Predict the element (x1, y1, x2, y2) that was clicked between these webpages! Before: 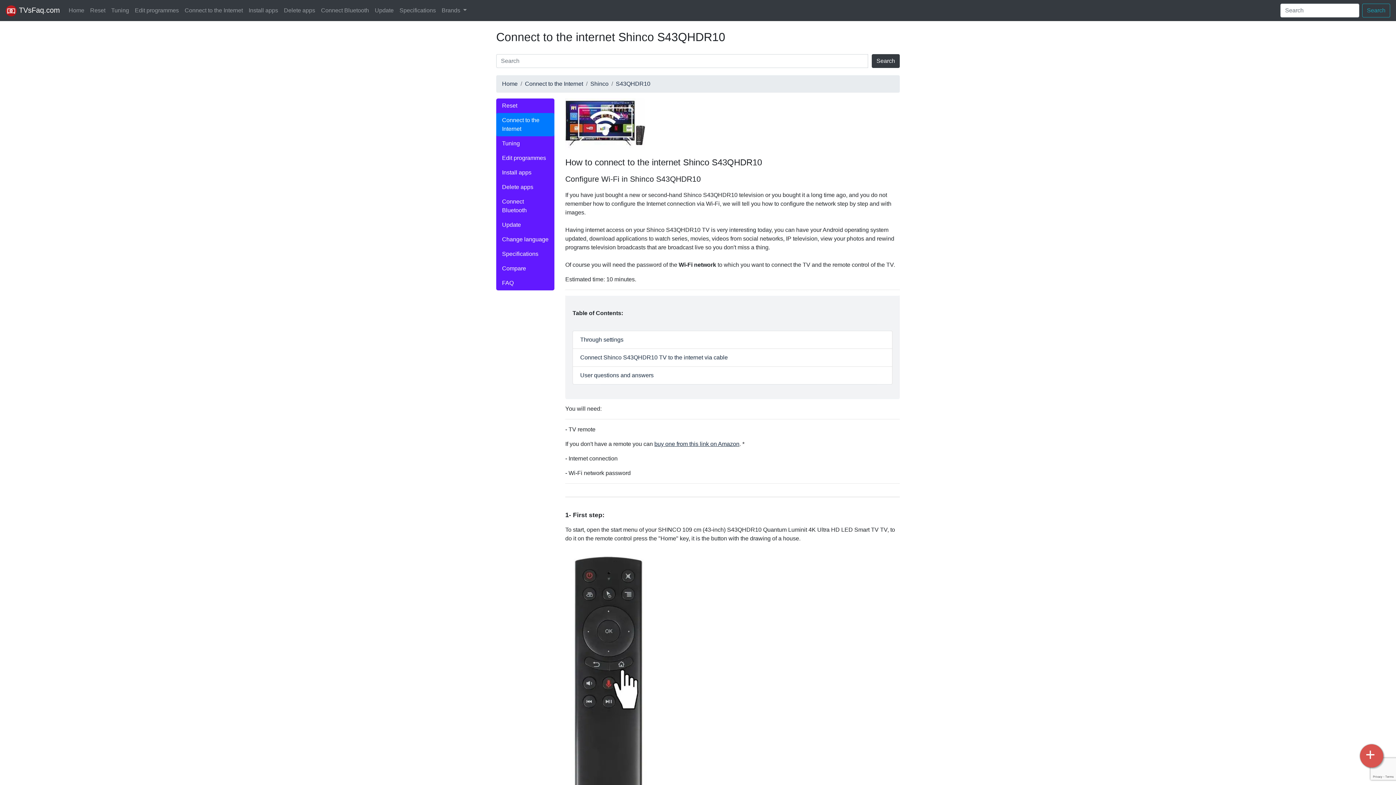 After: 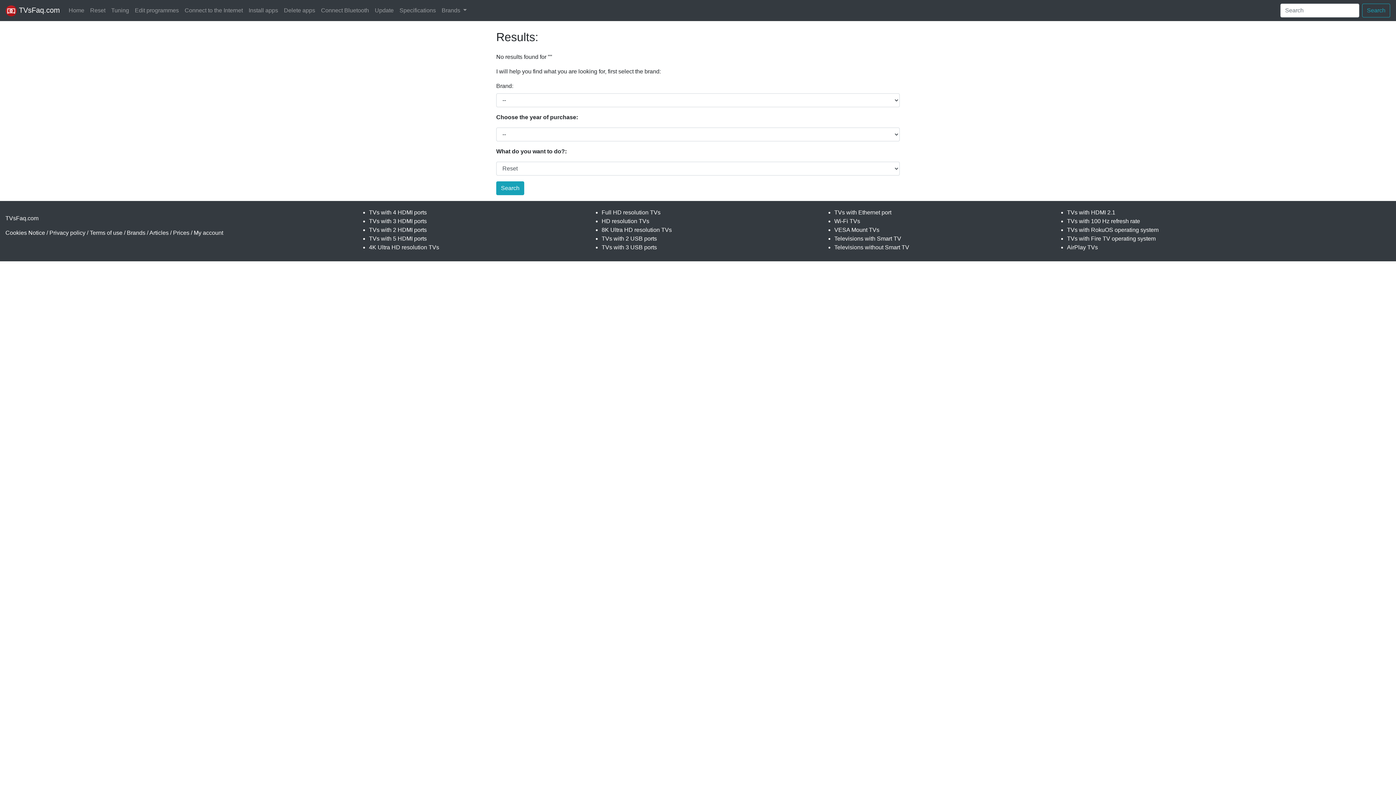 Action: bbox: (872, 54, 900, 68) label: Search